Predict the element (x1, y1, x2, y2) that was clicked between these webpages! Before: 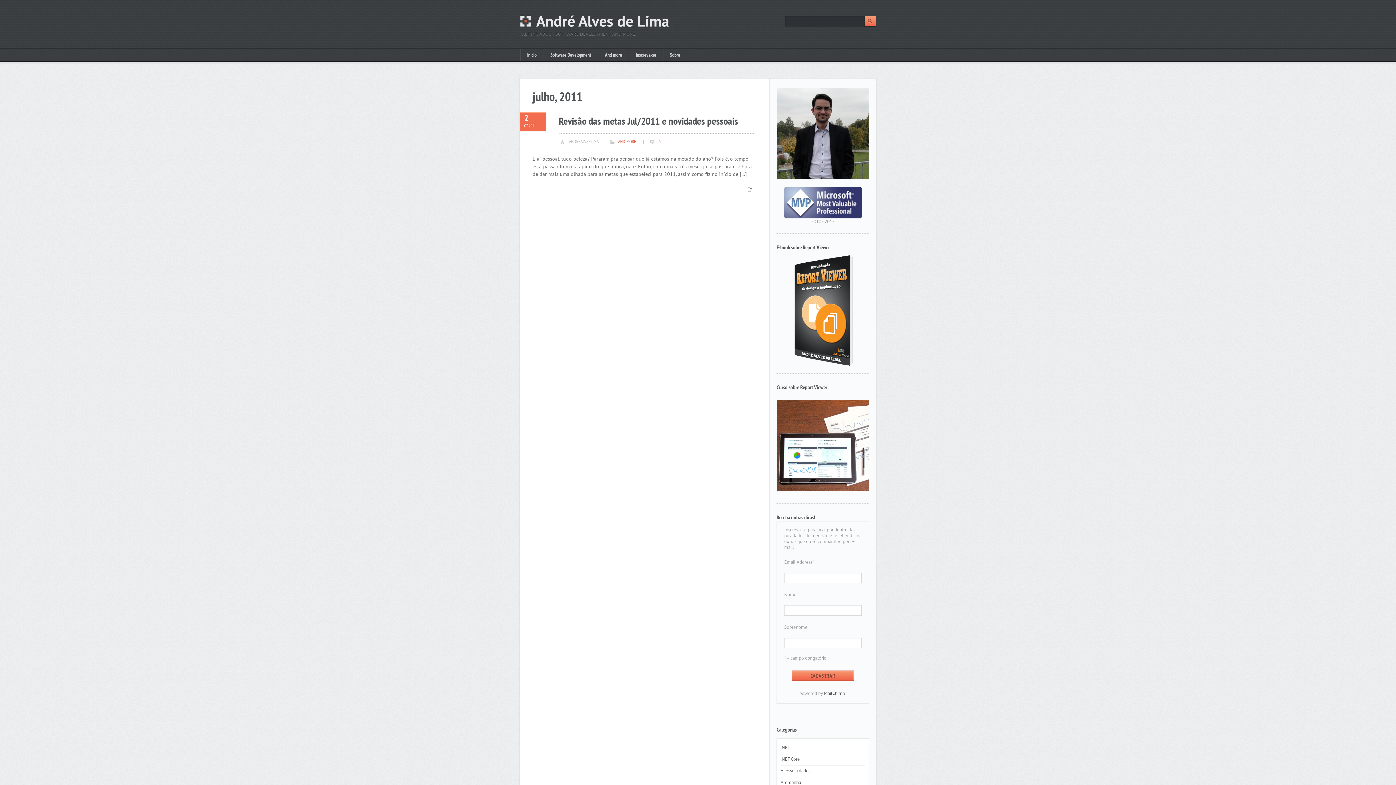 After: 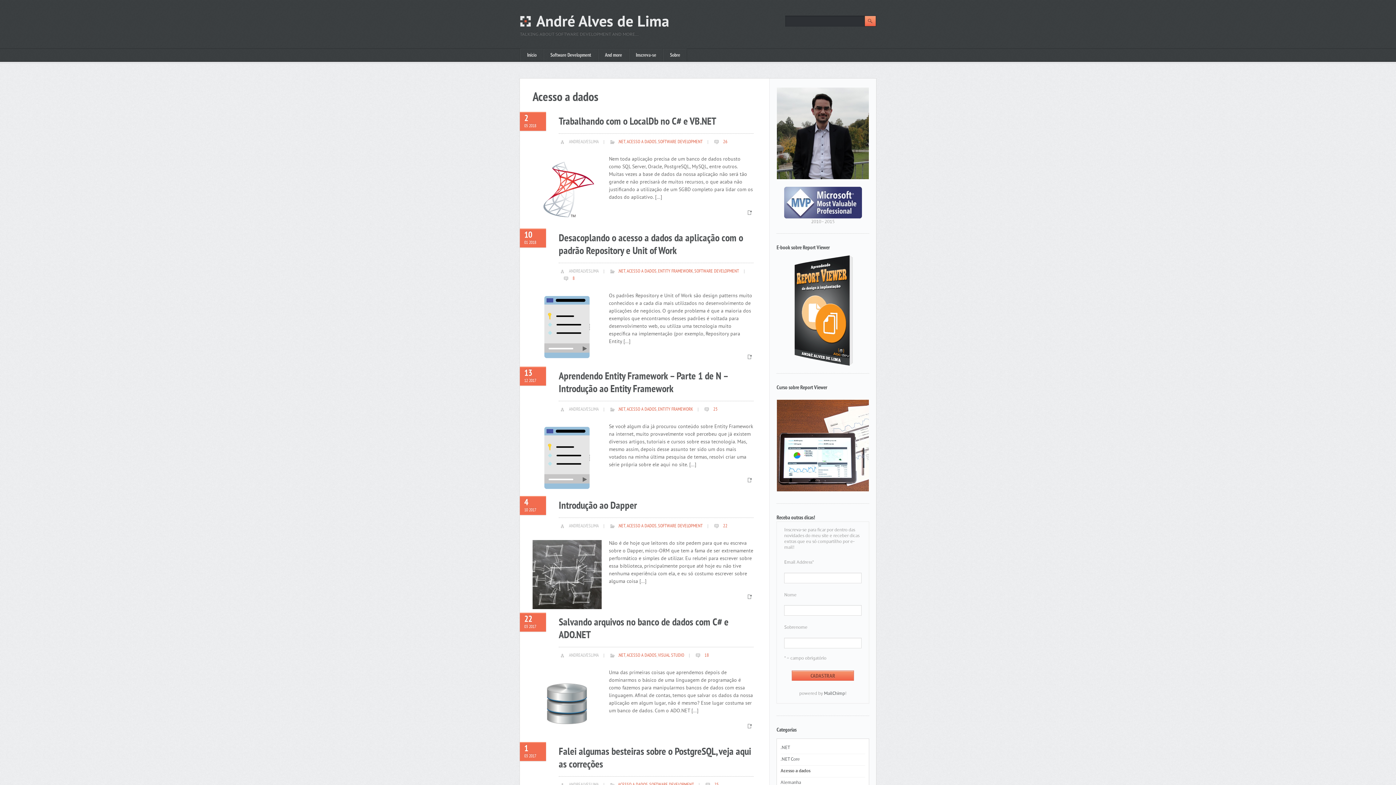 Action: label: Acesso a dados bbox: (780, 768, 810, 774)